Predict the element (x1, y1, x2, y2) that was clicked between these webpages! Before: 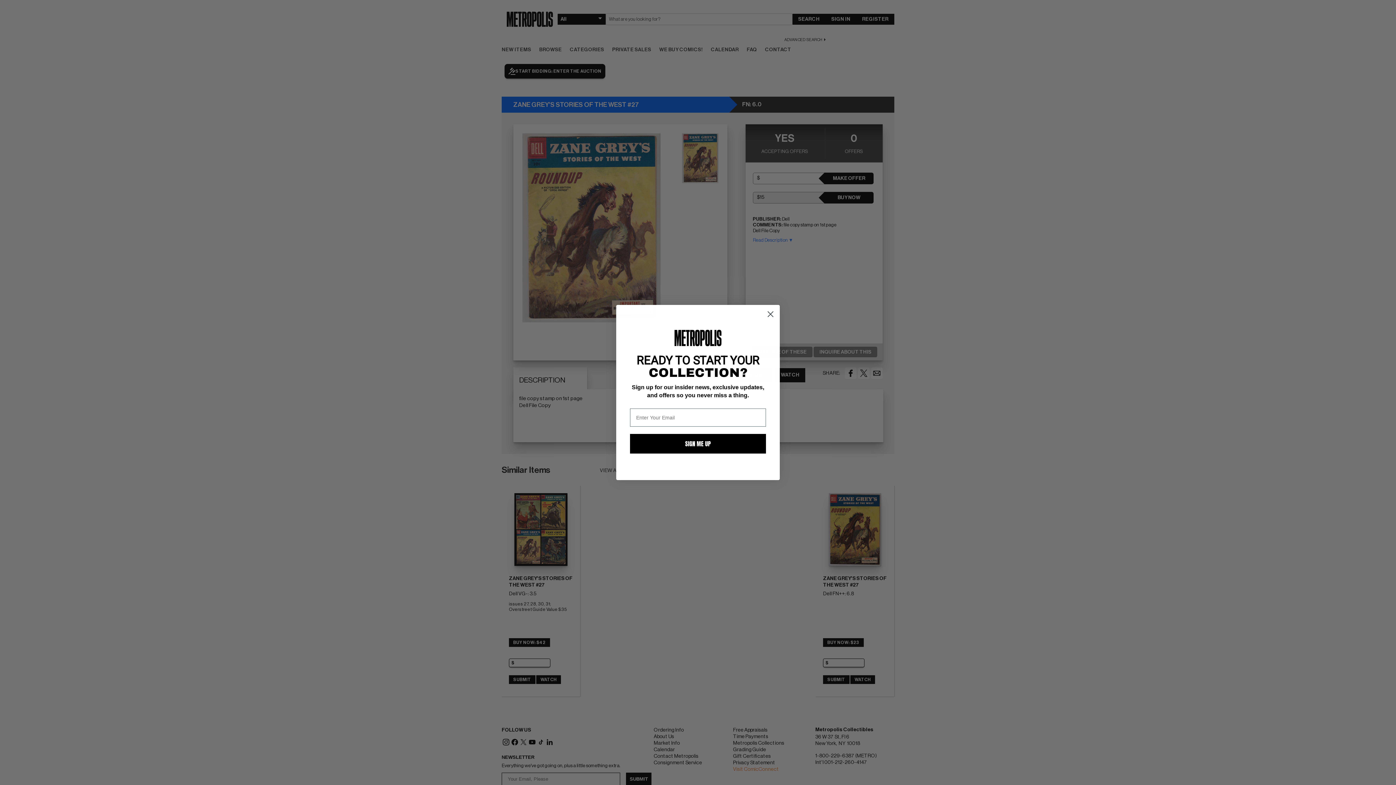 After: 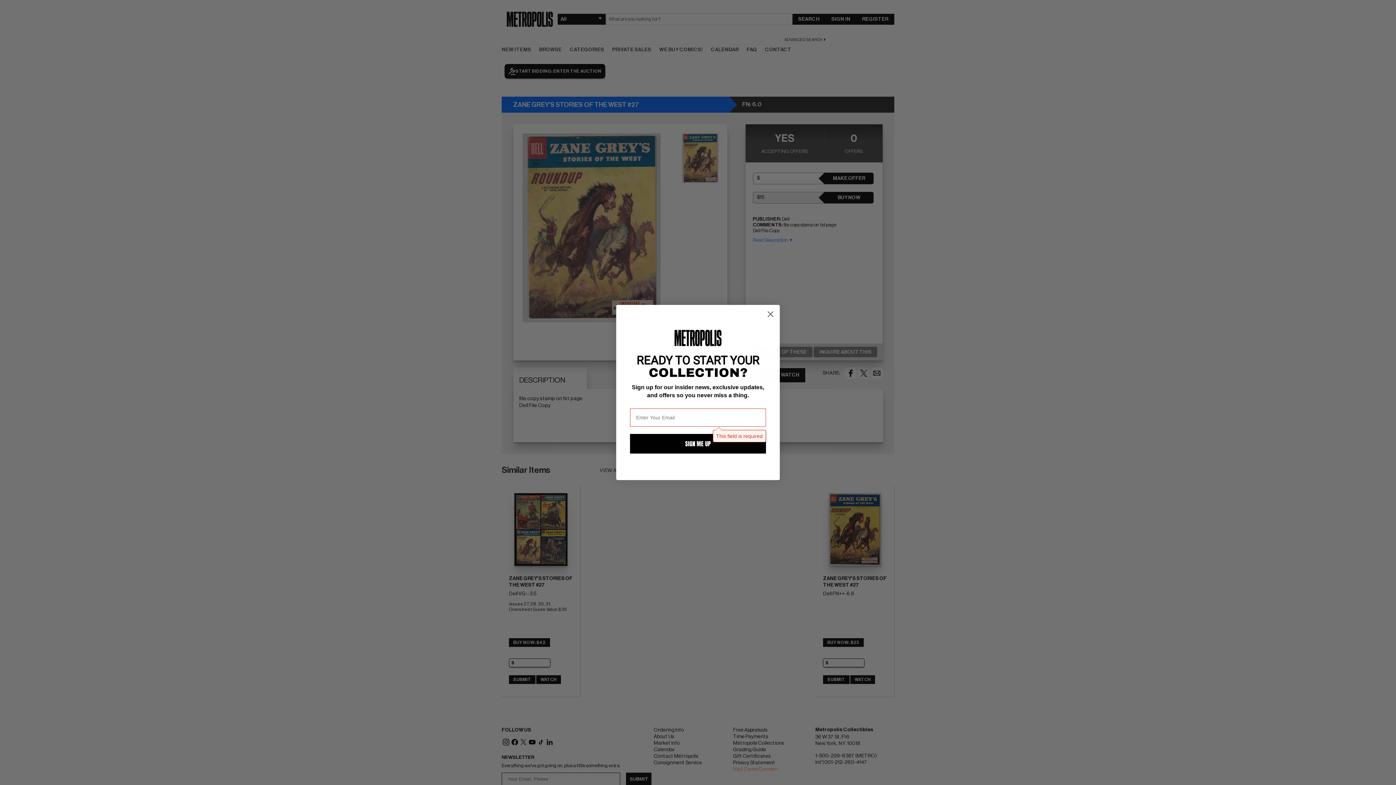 Action: label: SIGN ME UP bbox: (630, 434, 766, 453)